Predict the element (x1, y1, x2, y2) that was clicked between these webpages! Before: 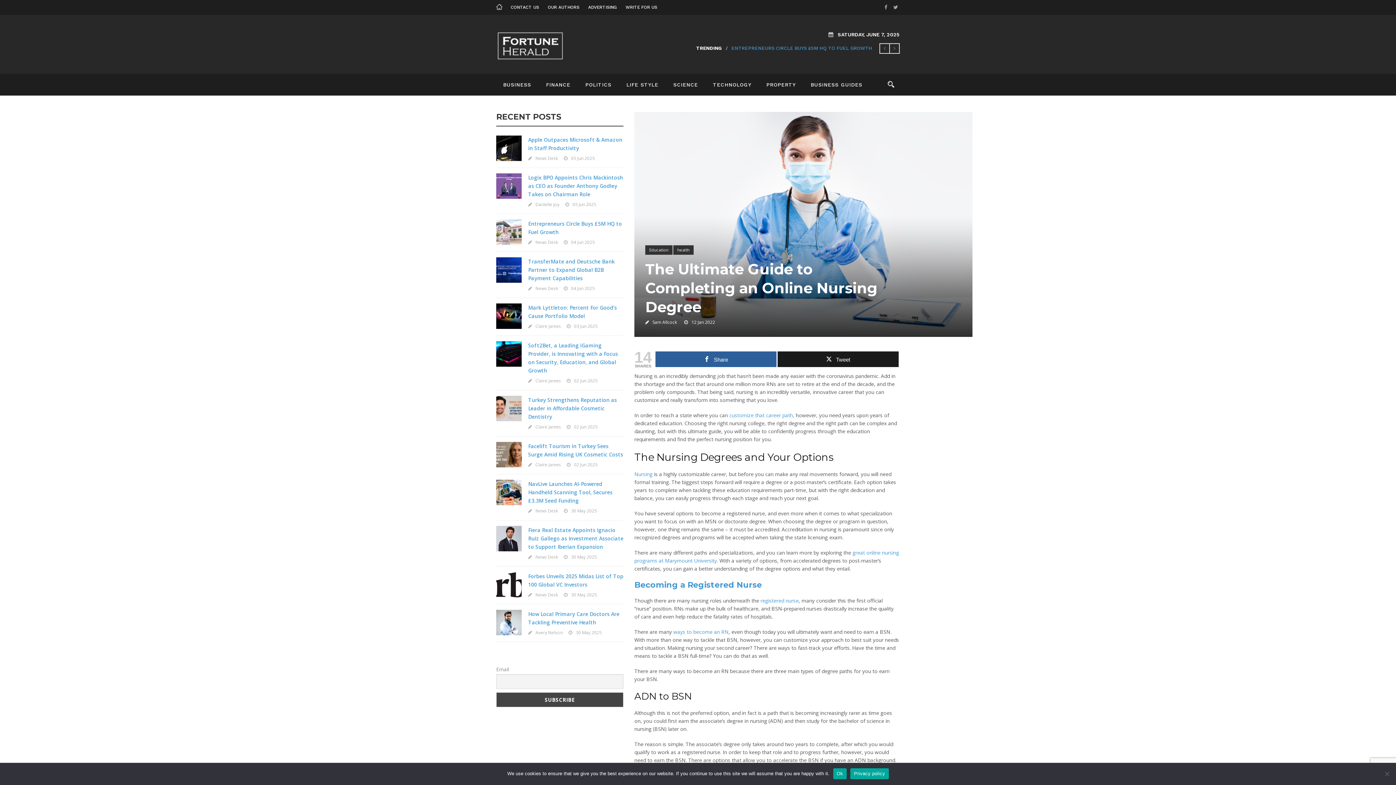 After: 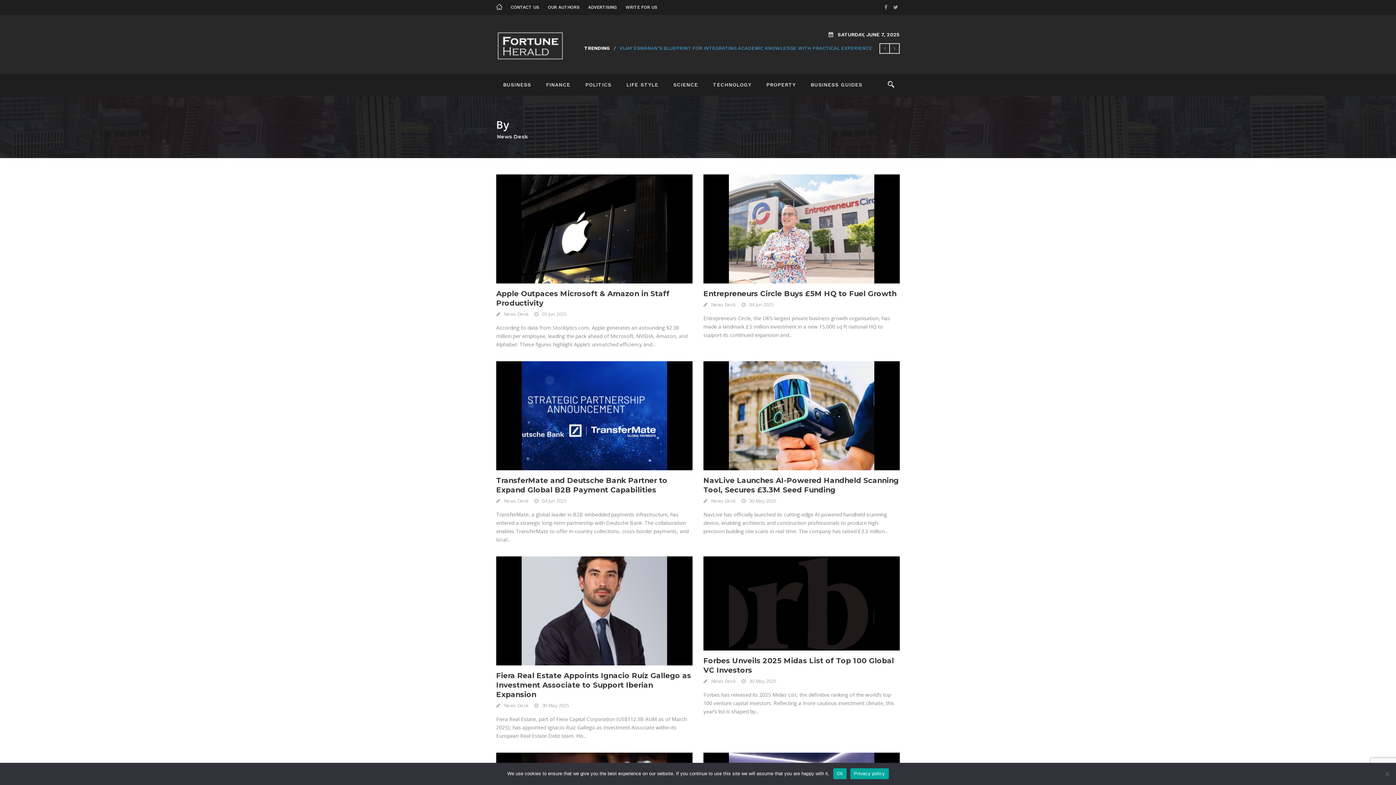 Action: bbox: (535, 592, 558, 598) label: News Desk